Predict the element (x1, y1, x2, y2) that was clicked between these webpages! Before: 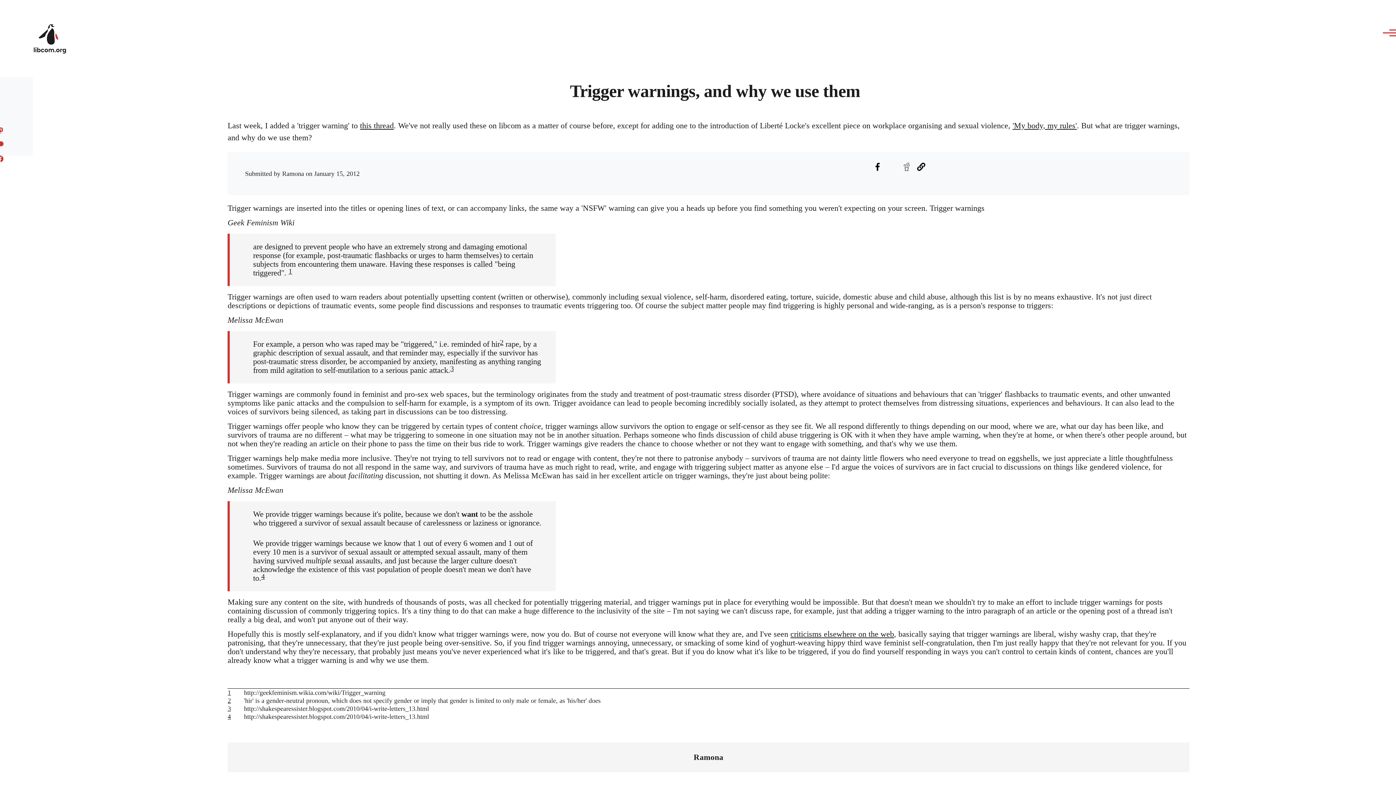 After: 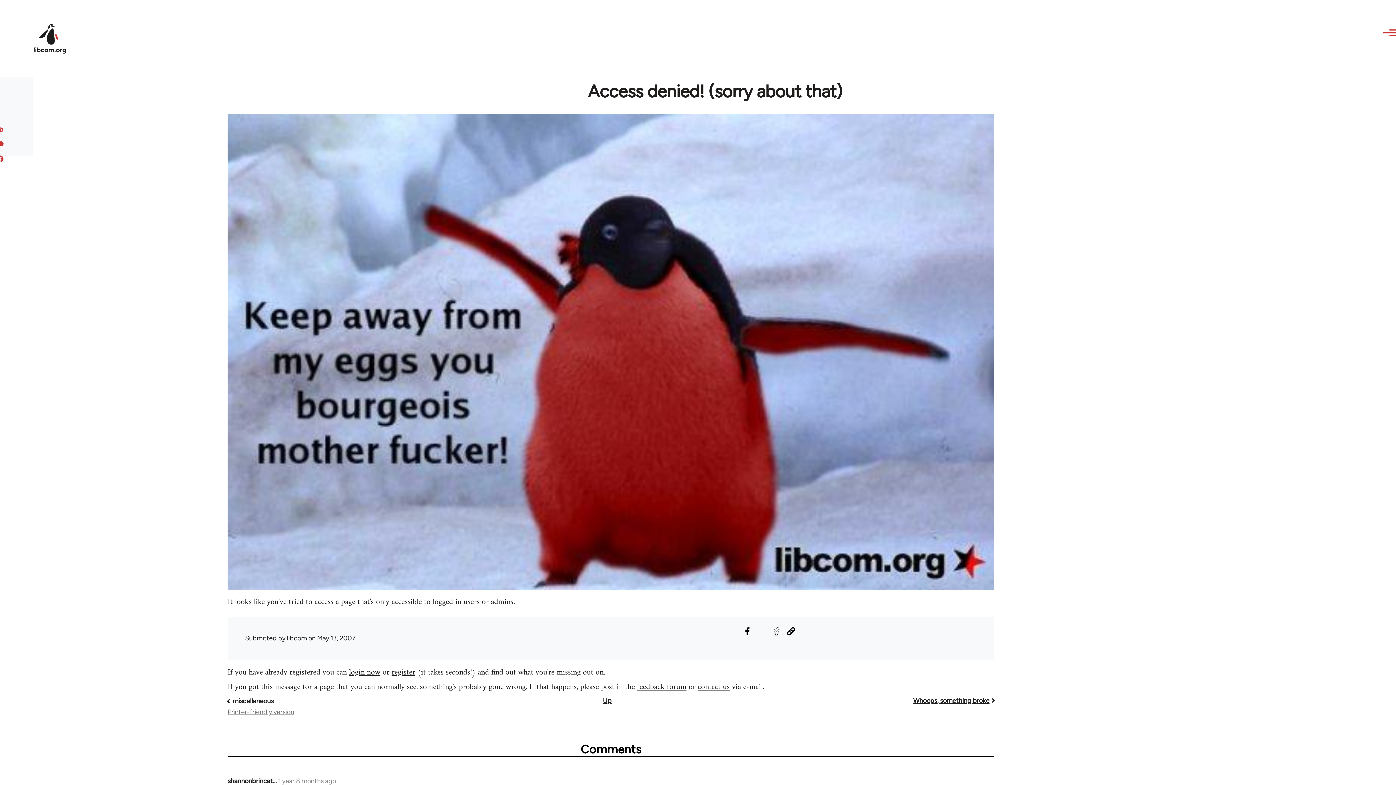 Action: bbox: (360, 121, 393, 130) label: this thread